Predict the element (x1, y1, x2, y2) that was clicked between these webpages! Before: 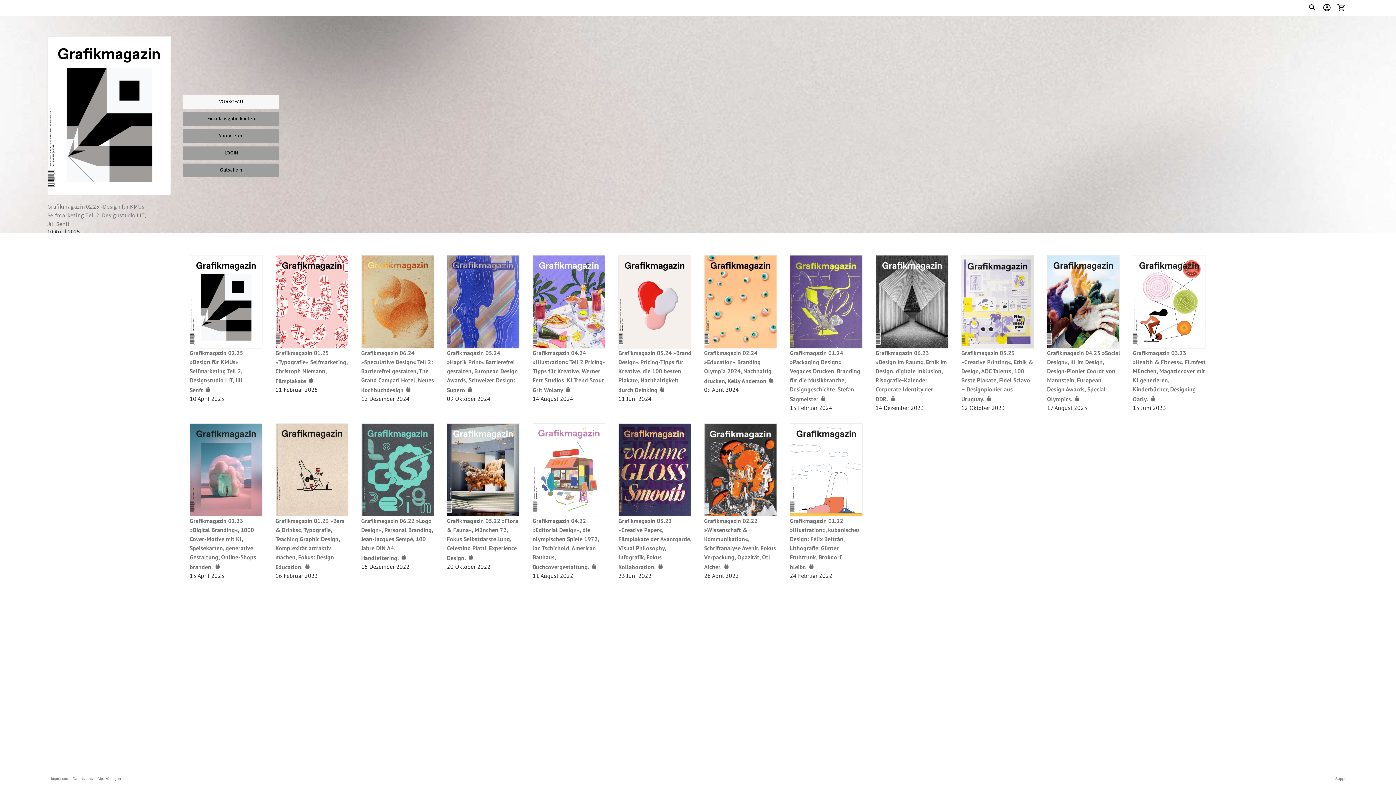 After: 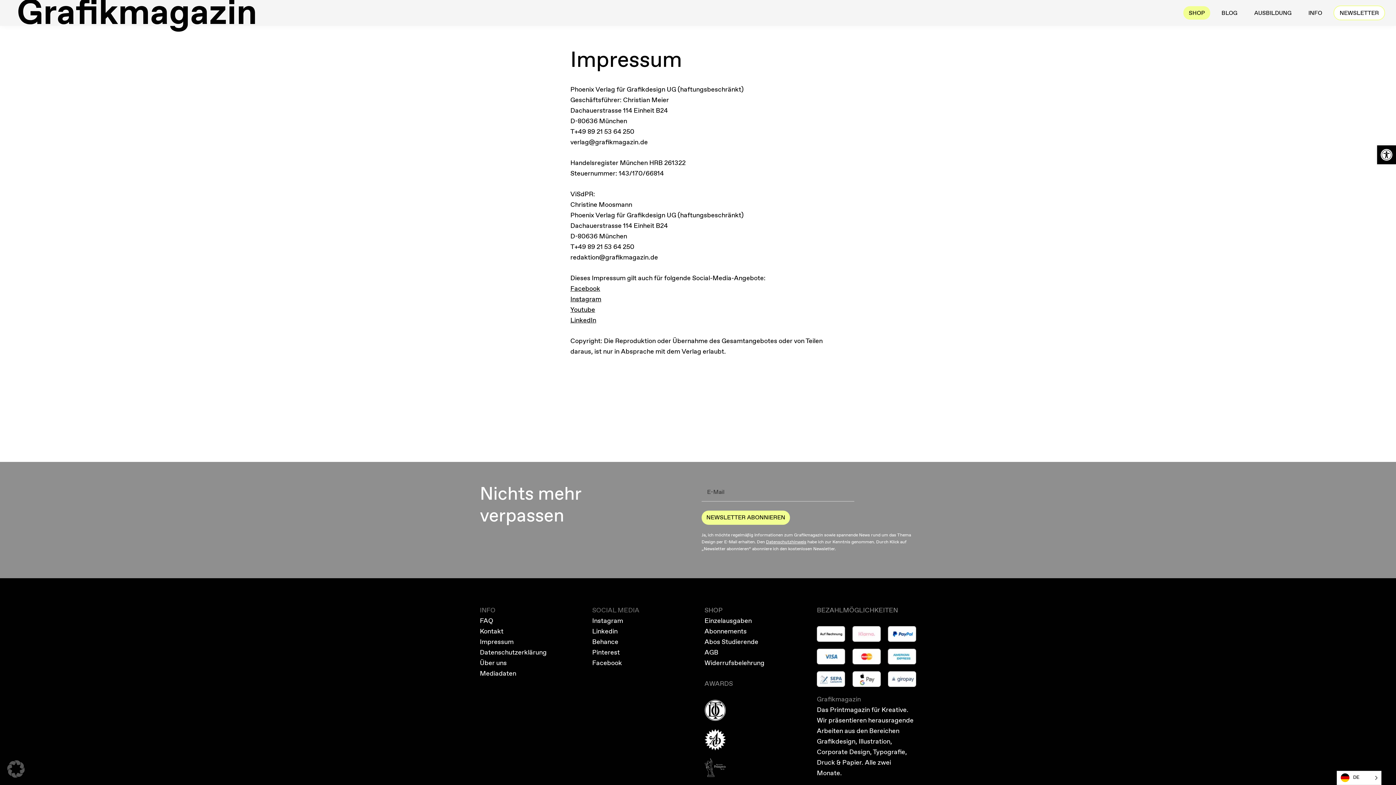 Action: bbox: (50, 776, 69, 780) label: Impressum